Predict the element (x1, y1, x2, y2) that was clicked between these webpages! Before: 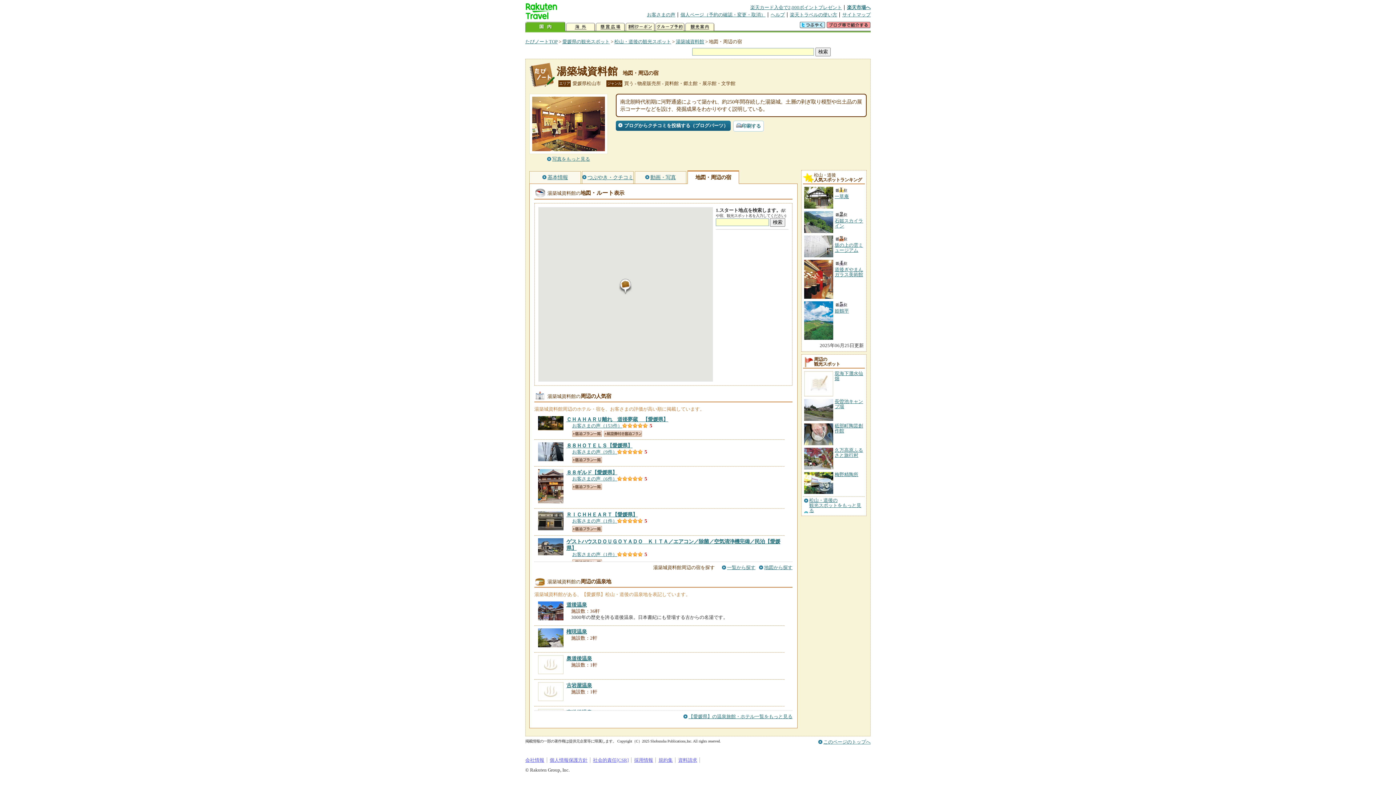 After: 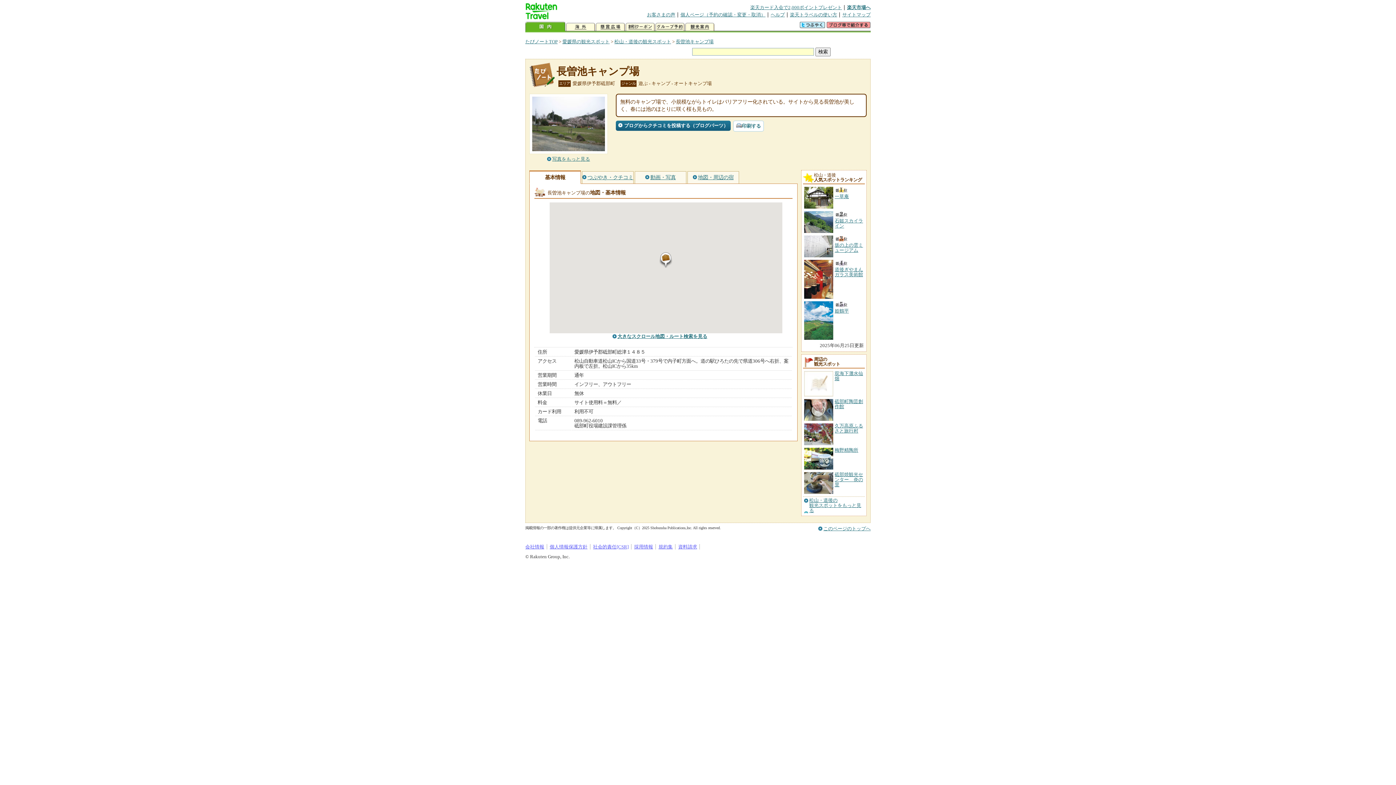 Action: bbox: (834, 399, 863, 409) label: 長曽池キャンプ場